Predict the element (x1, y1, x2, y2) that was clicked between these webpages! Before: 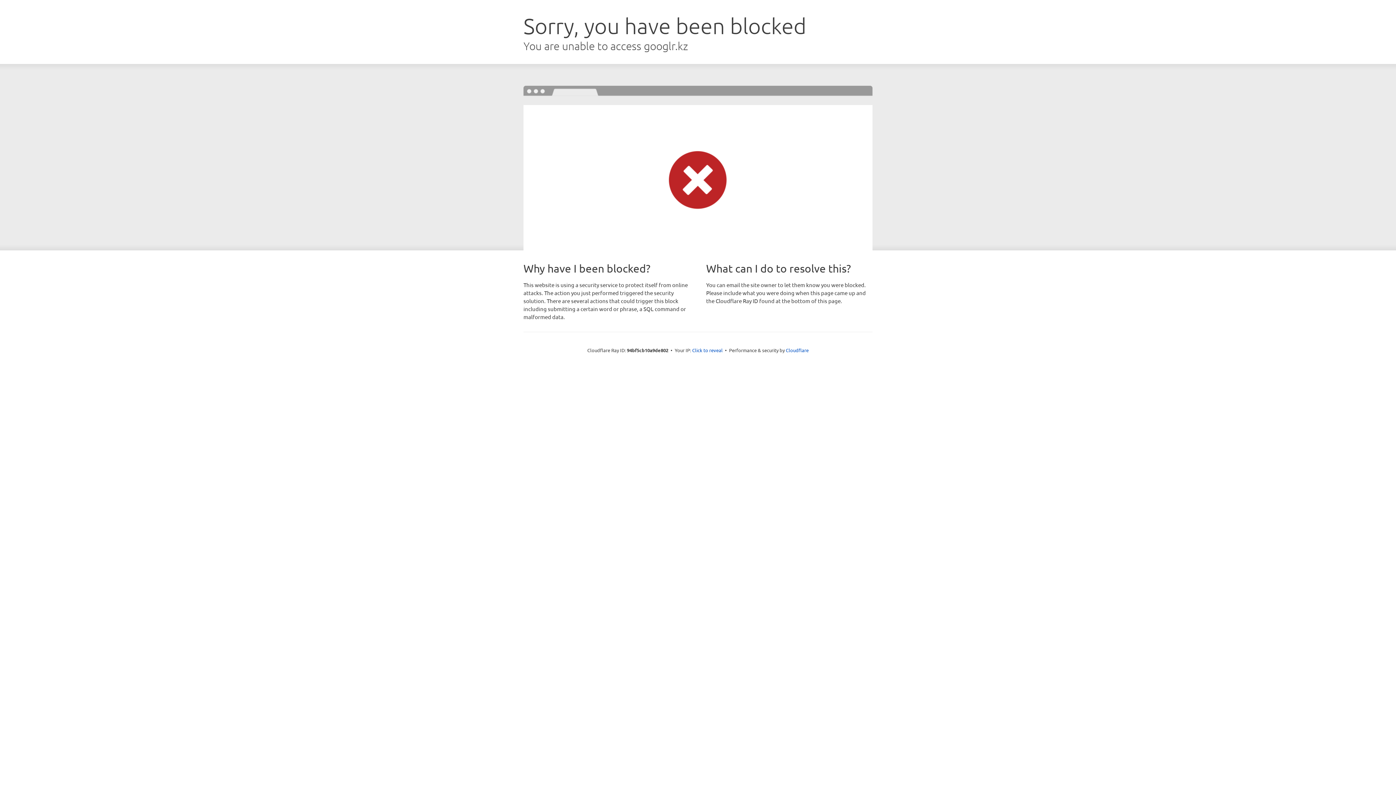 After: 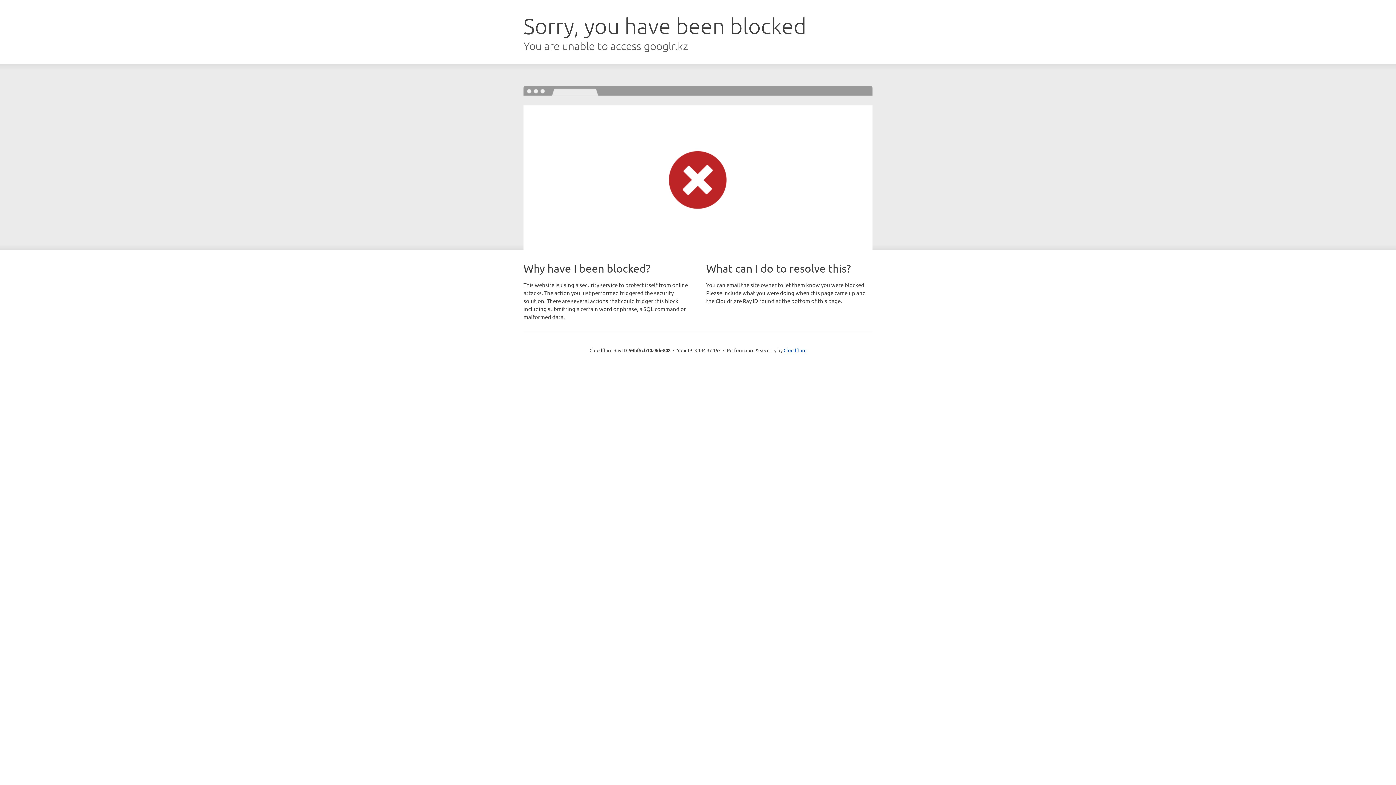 Action: label: Click to reveal bbox: (692, 346, 722, 353)